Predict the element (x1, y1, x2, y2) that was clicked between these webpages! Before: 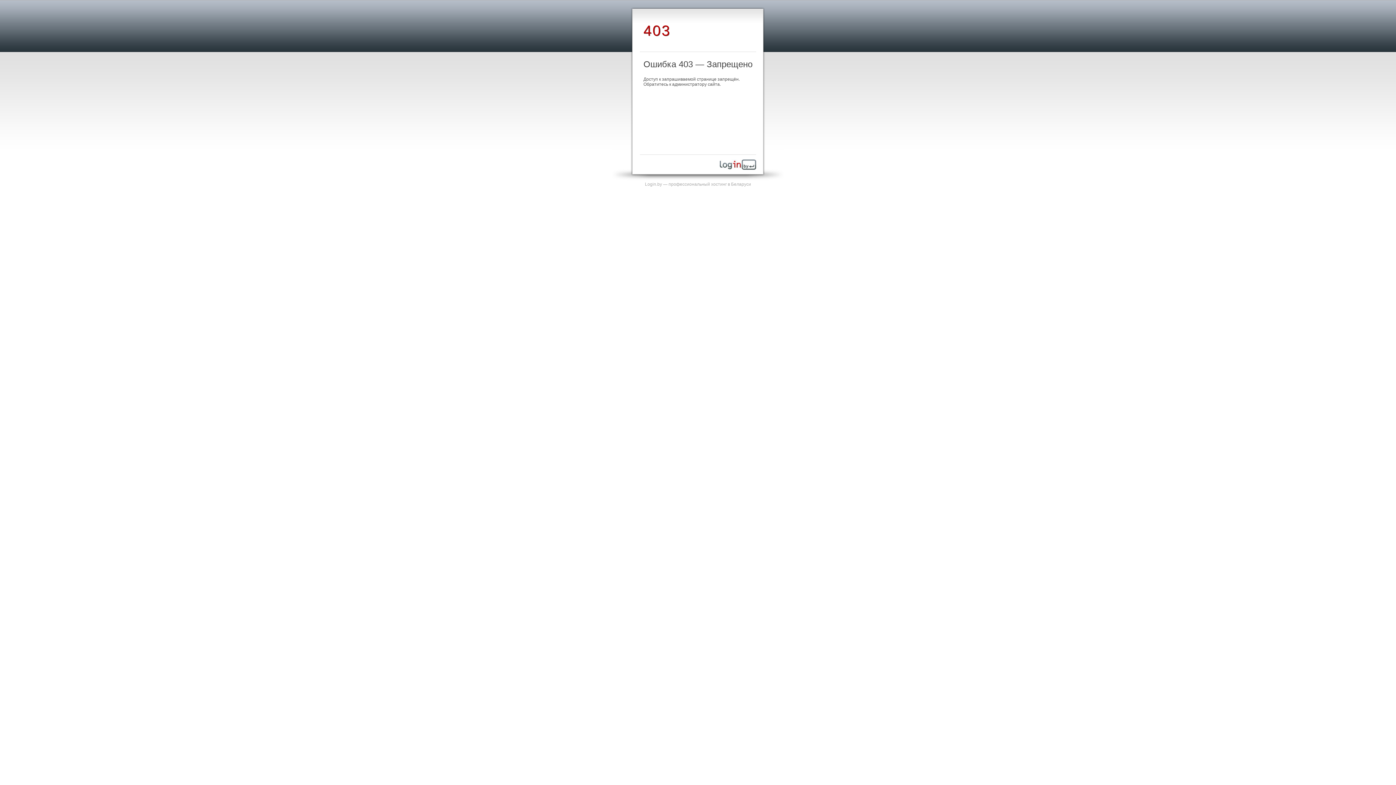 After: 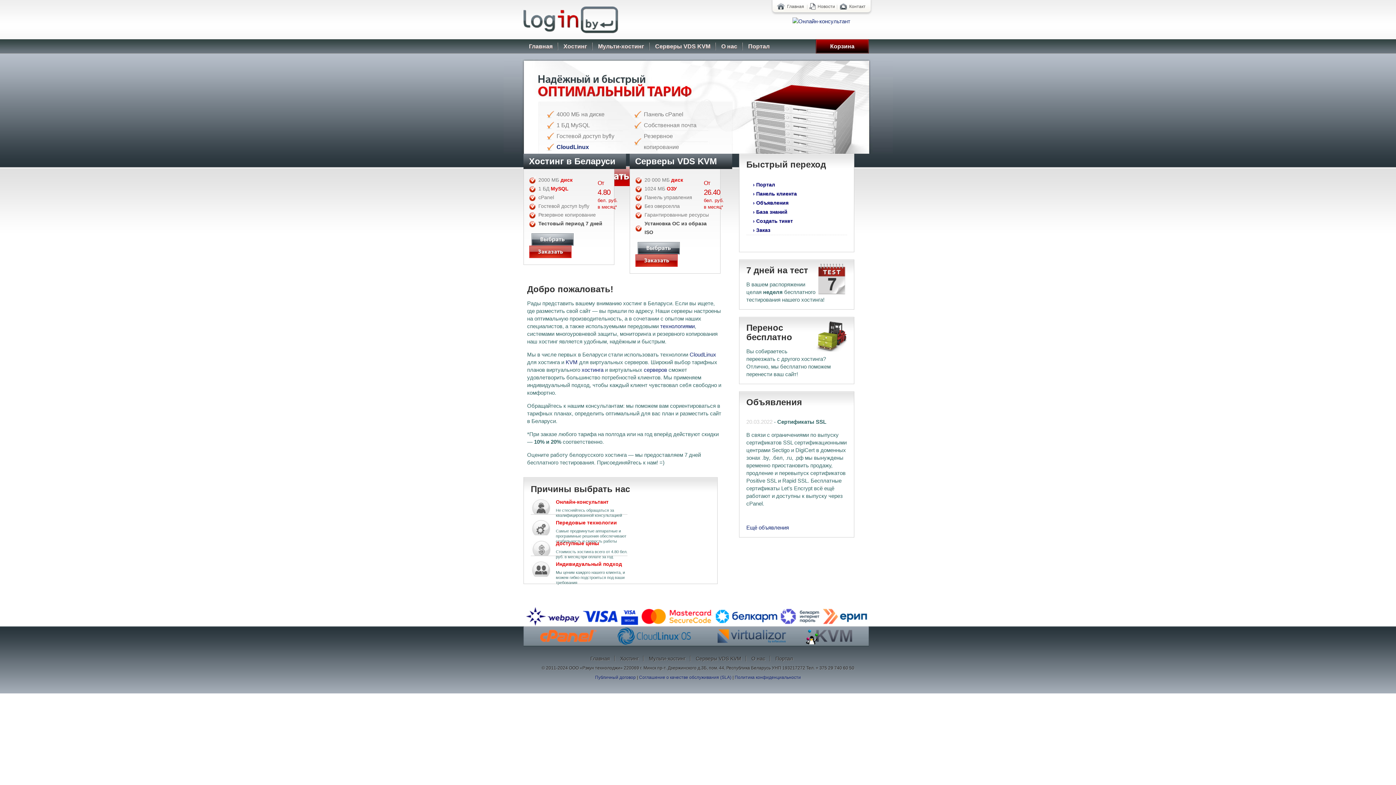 Action: bbox: (720, 165, 756, 170)